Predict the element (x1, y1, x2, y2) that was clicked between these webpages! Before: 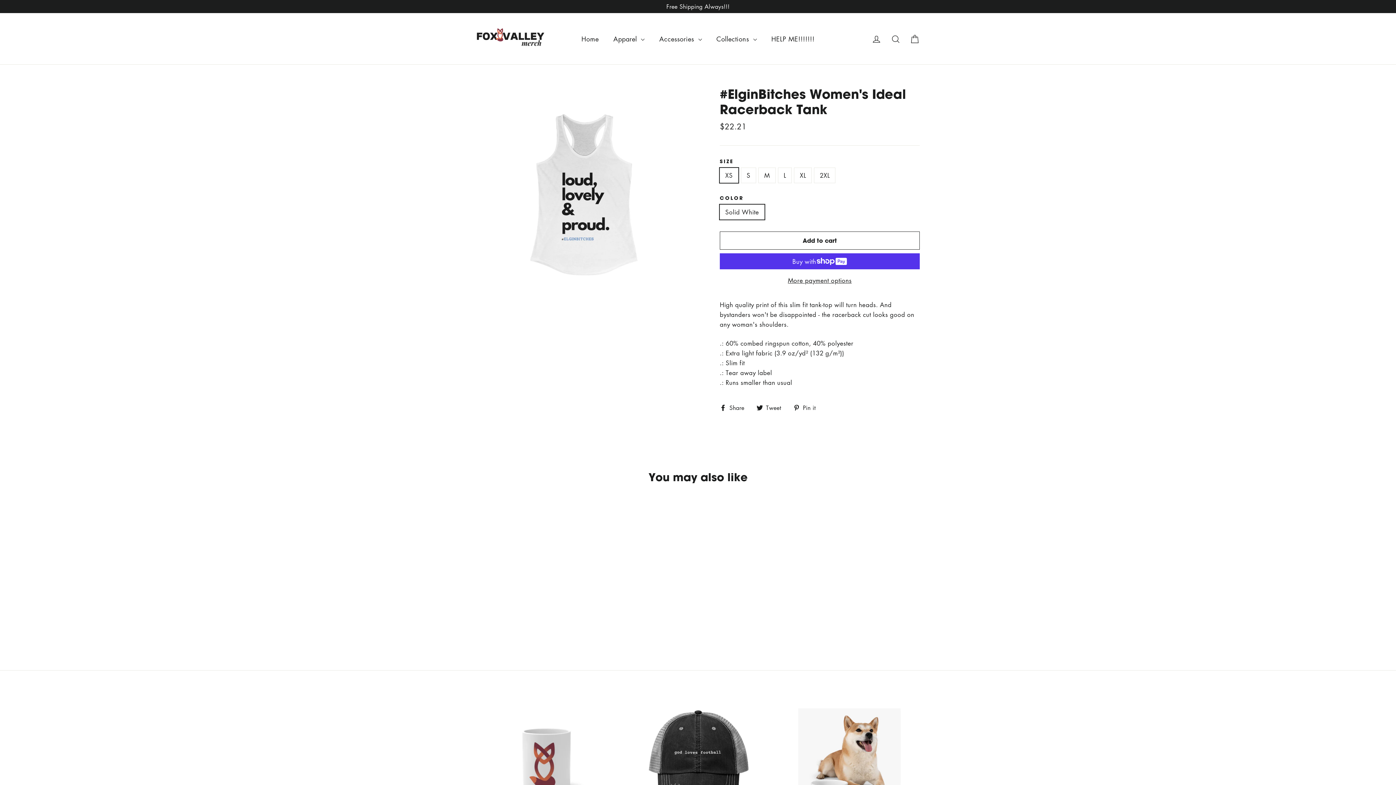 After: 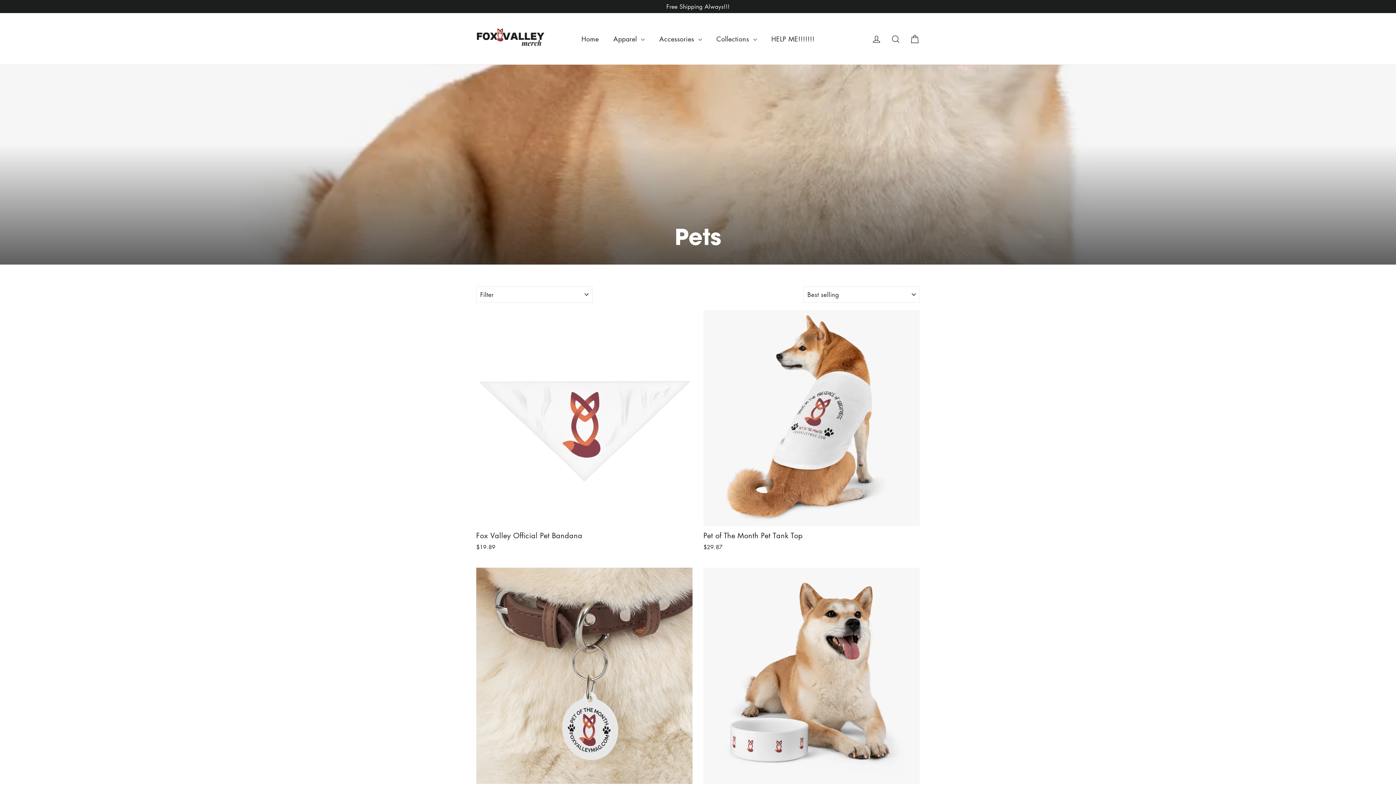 Action: label: PETS bbox: (779, 707, 919, 812)